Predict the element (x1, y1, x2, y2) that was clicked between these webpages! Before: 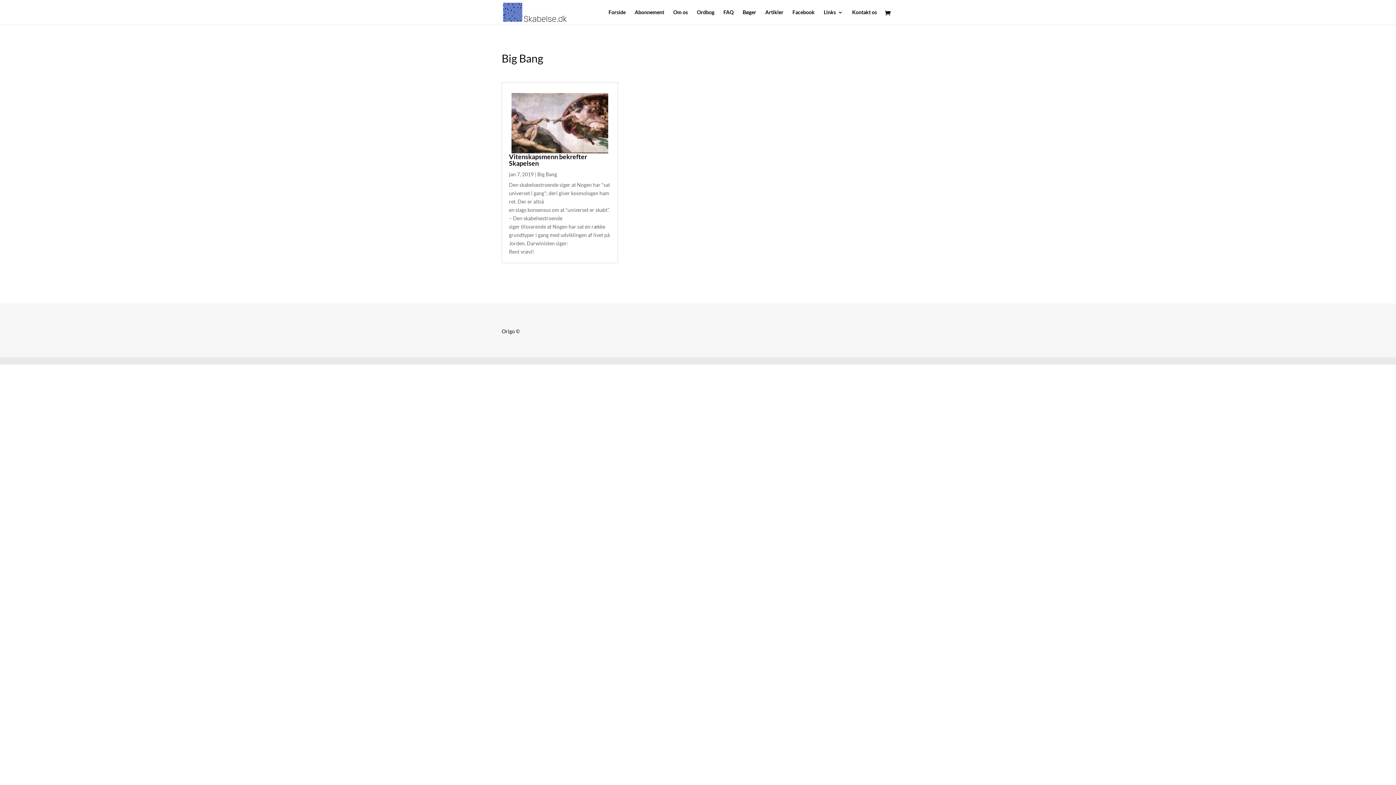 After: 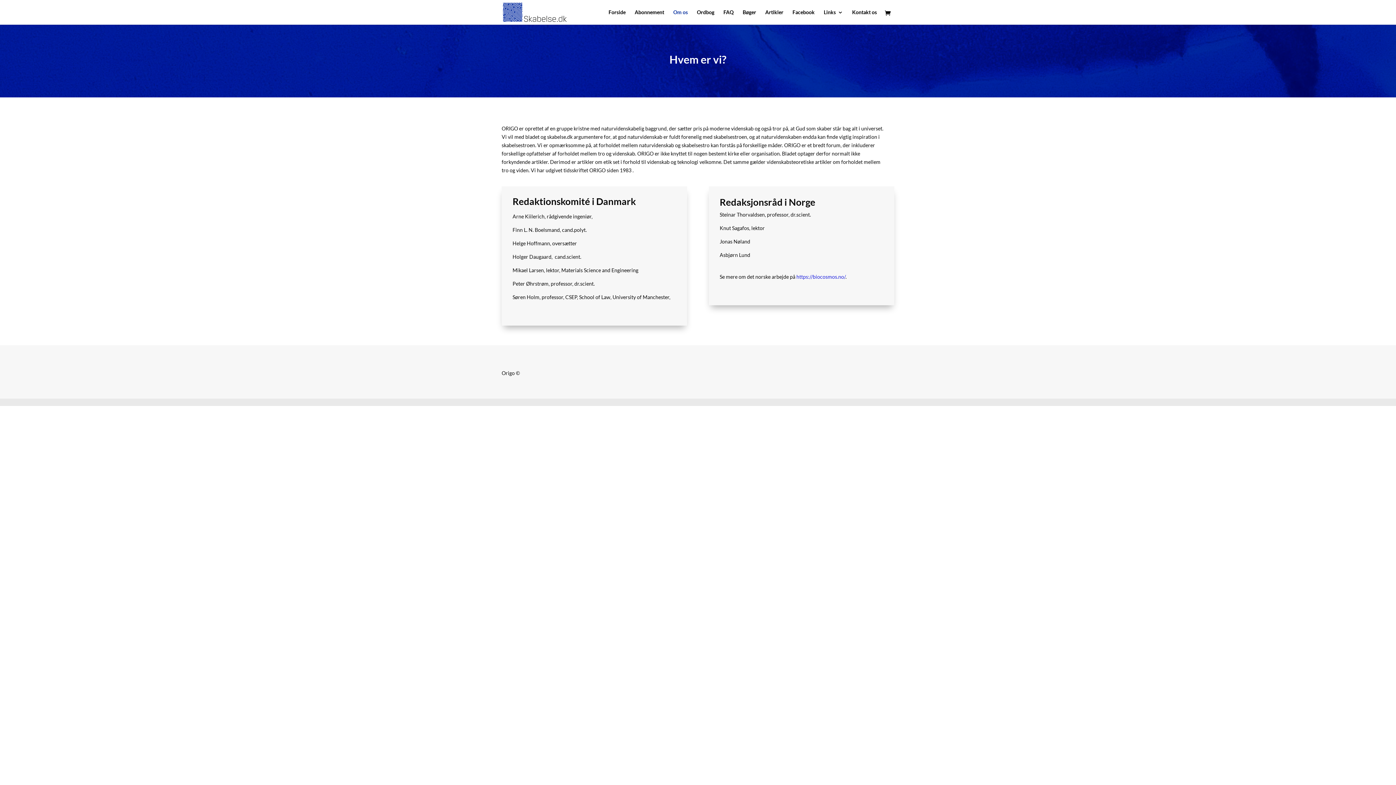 Action: bbox: (673, 9, 688, 24) label: Om os